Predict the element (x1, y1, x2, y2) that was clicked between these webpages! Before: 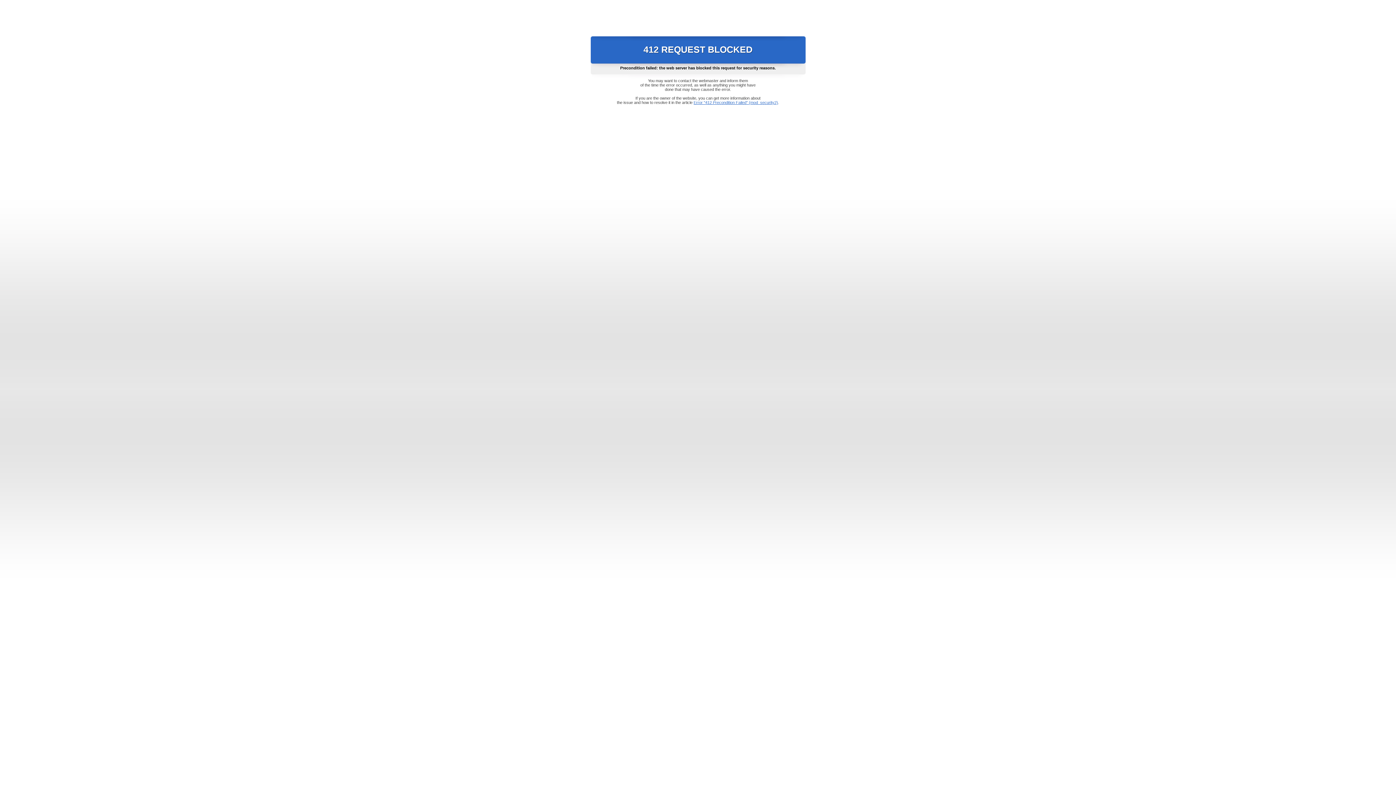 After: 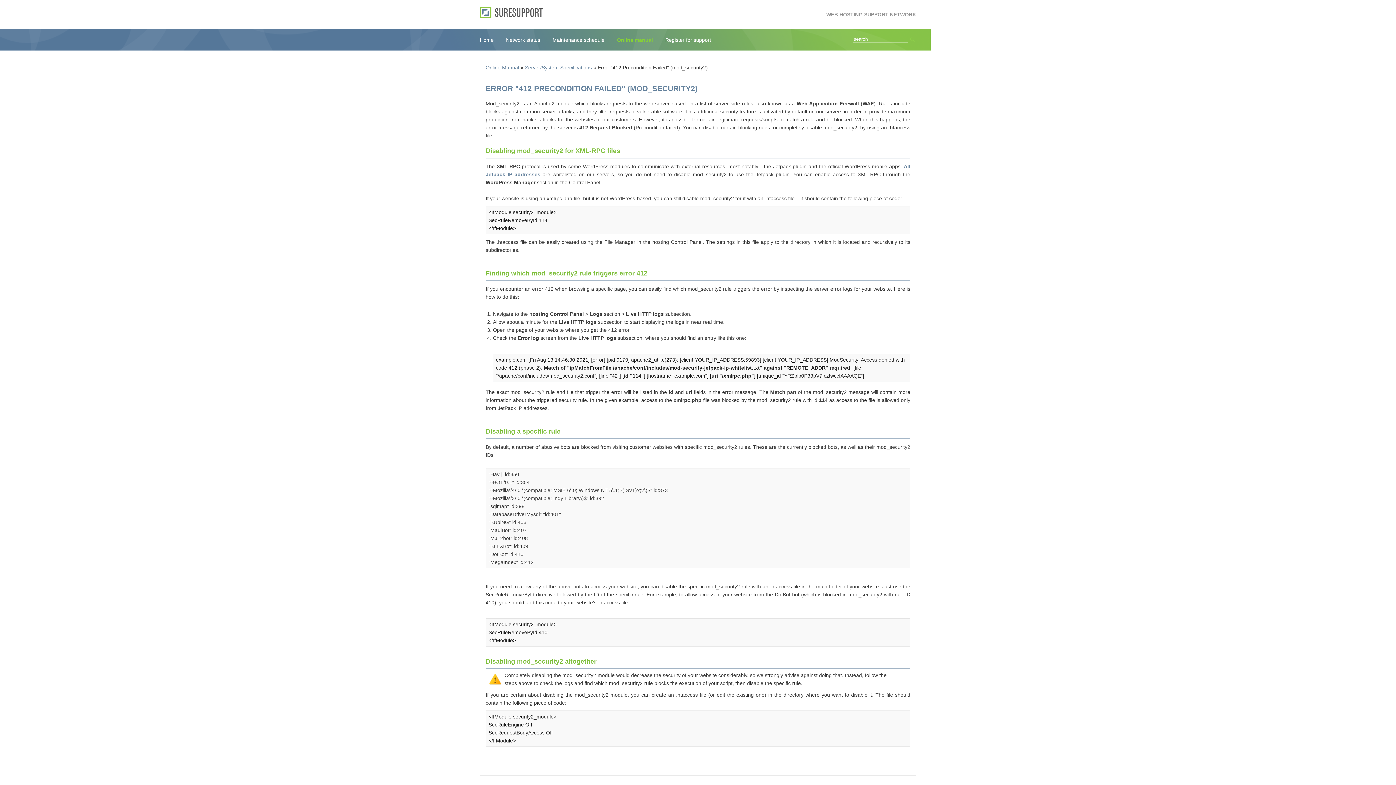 Action: bbox: (693, 100, 778, 104) label: Error "412 Precondition Failed" (mod_security2)